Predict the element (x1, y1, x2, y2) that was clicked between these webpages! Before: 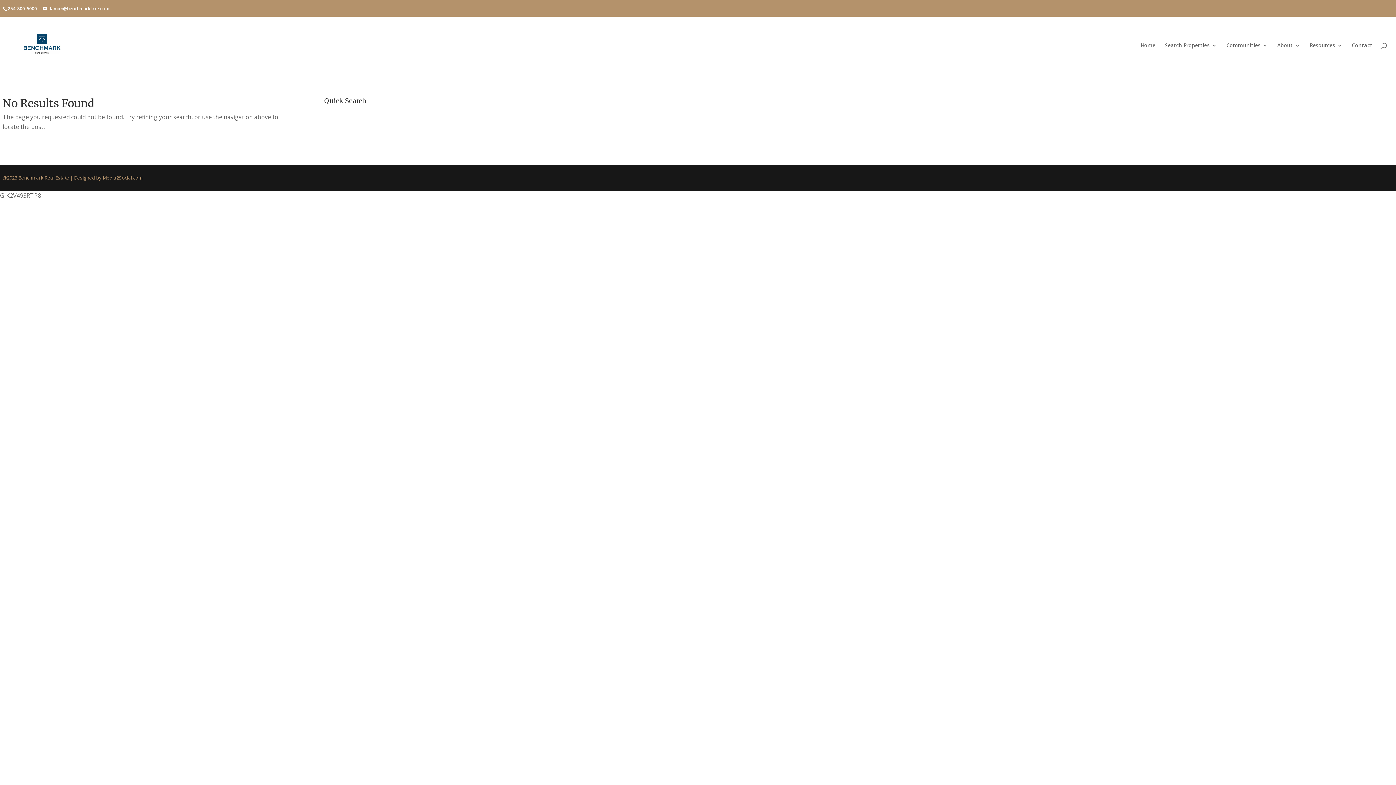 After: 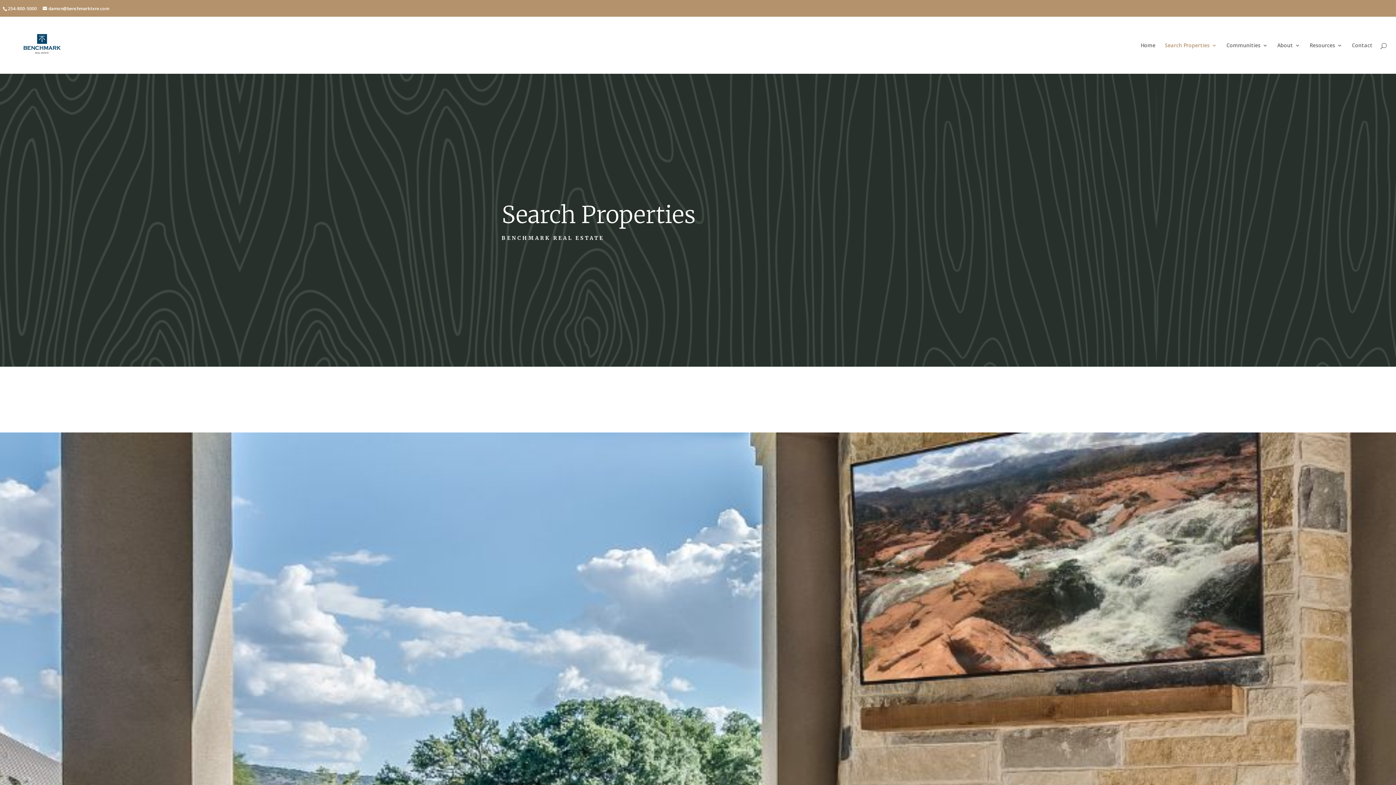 Action: bbox: (1165, 42, 1217, 71) label: Search Properties